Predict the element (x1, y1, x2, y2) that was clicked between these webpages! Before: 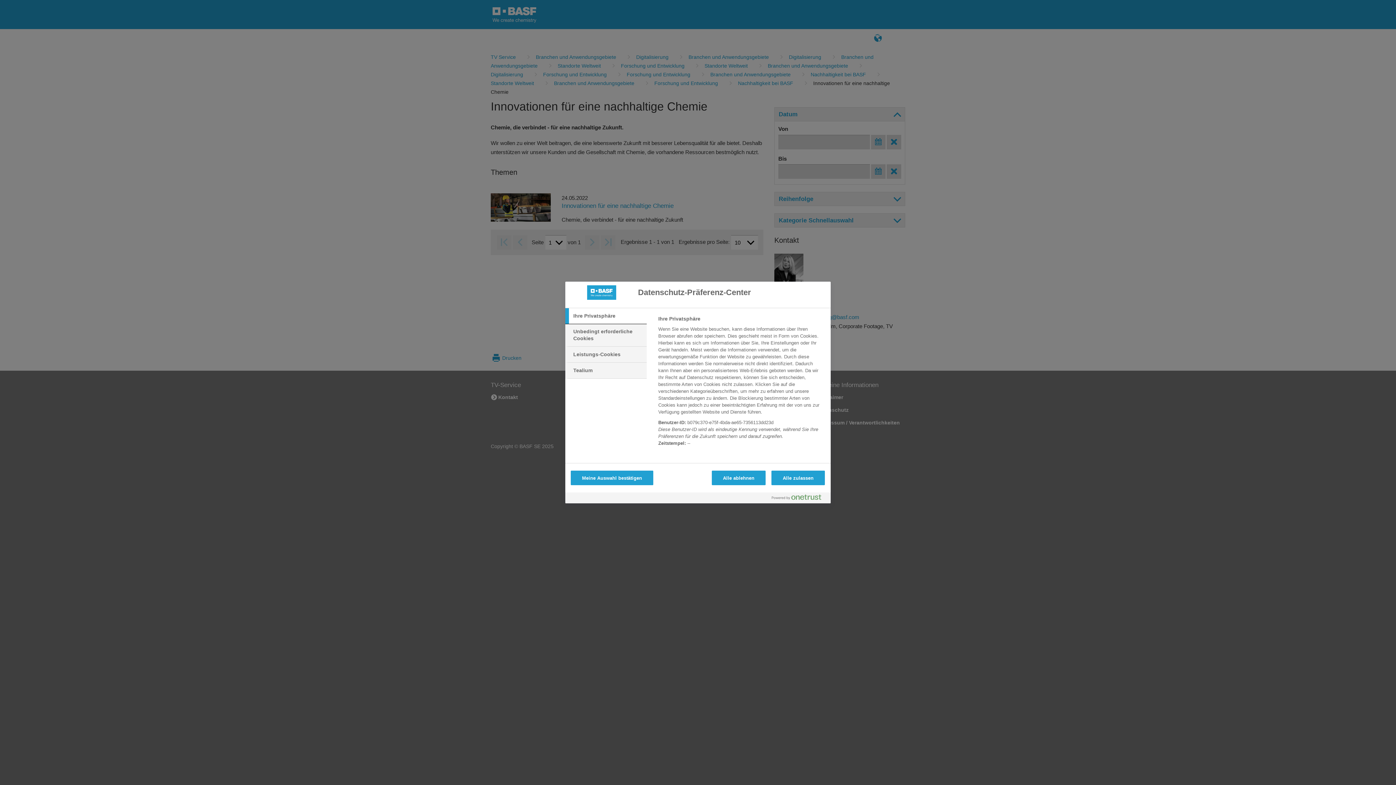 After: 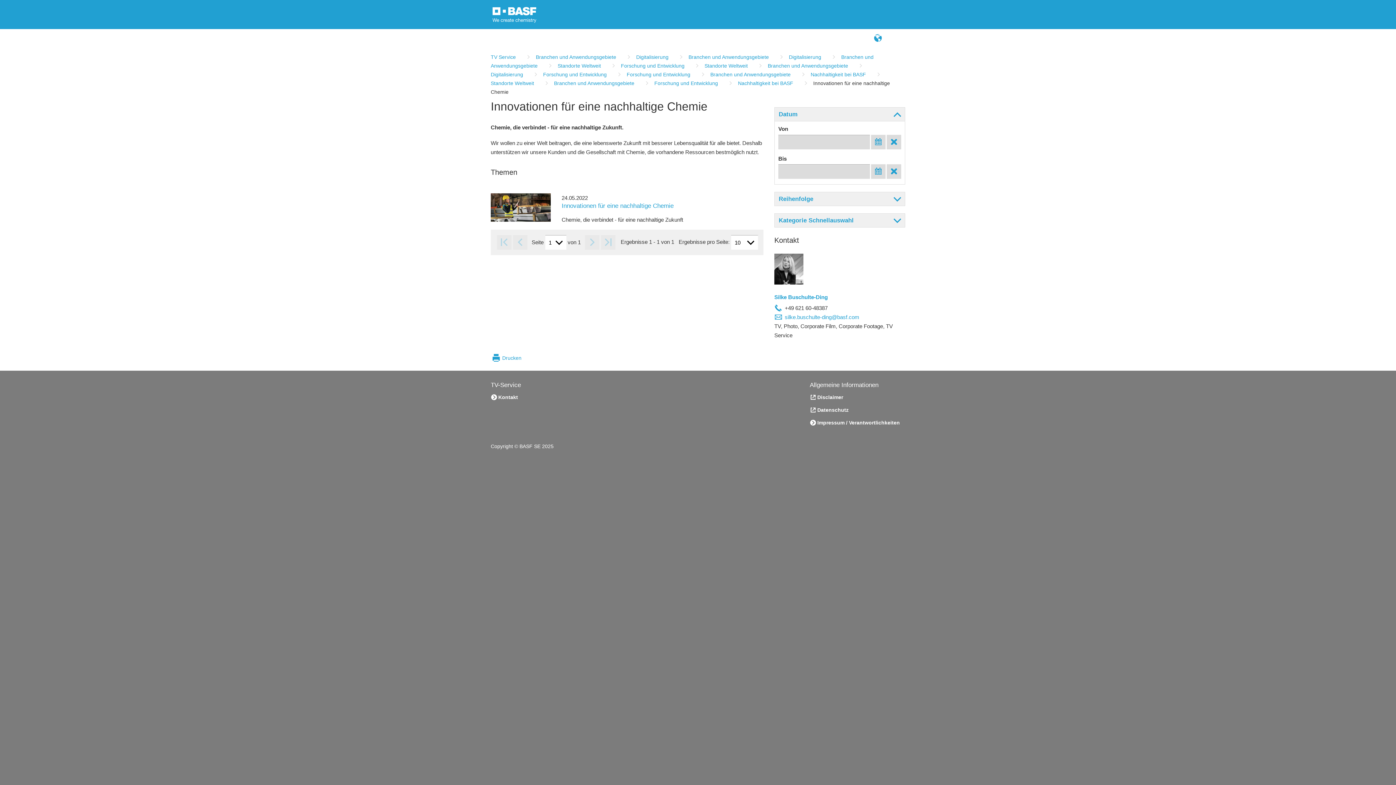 Action: label: Meine Auswahl bestätigen bbox: (570, 470, 653, 485)